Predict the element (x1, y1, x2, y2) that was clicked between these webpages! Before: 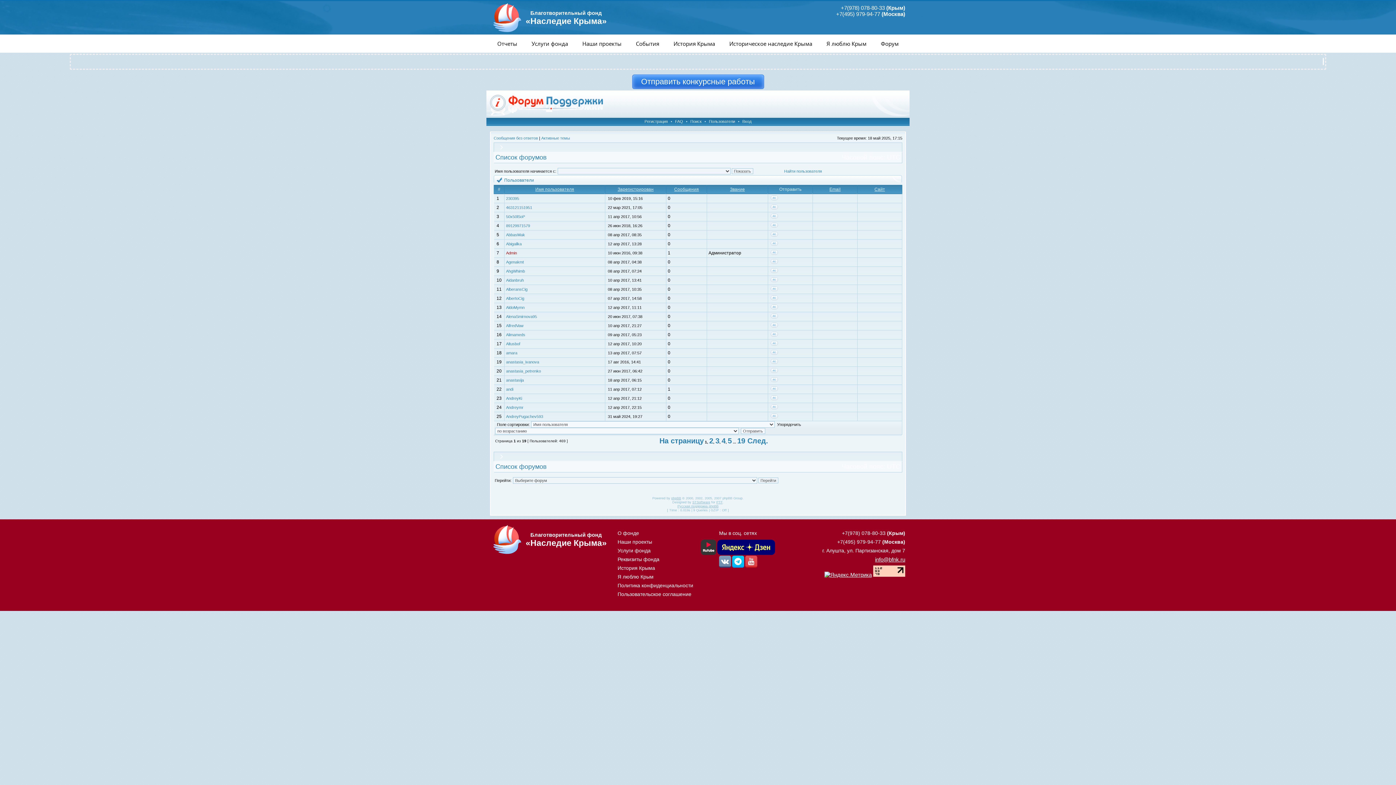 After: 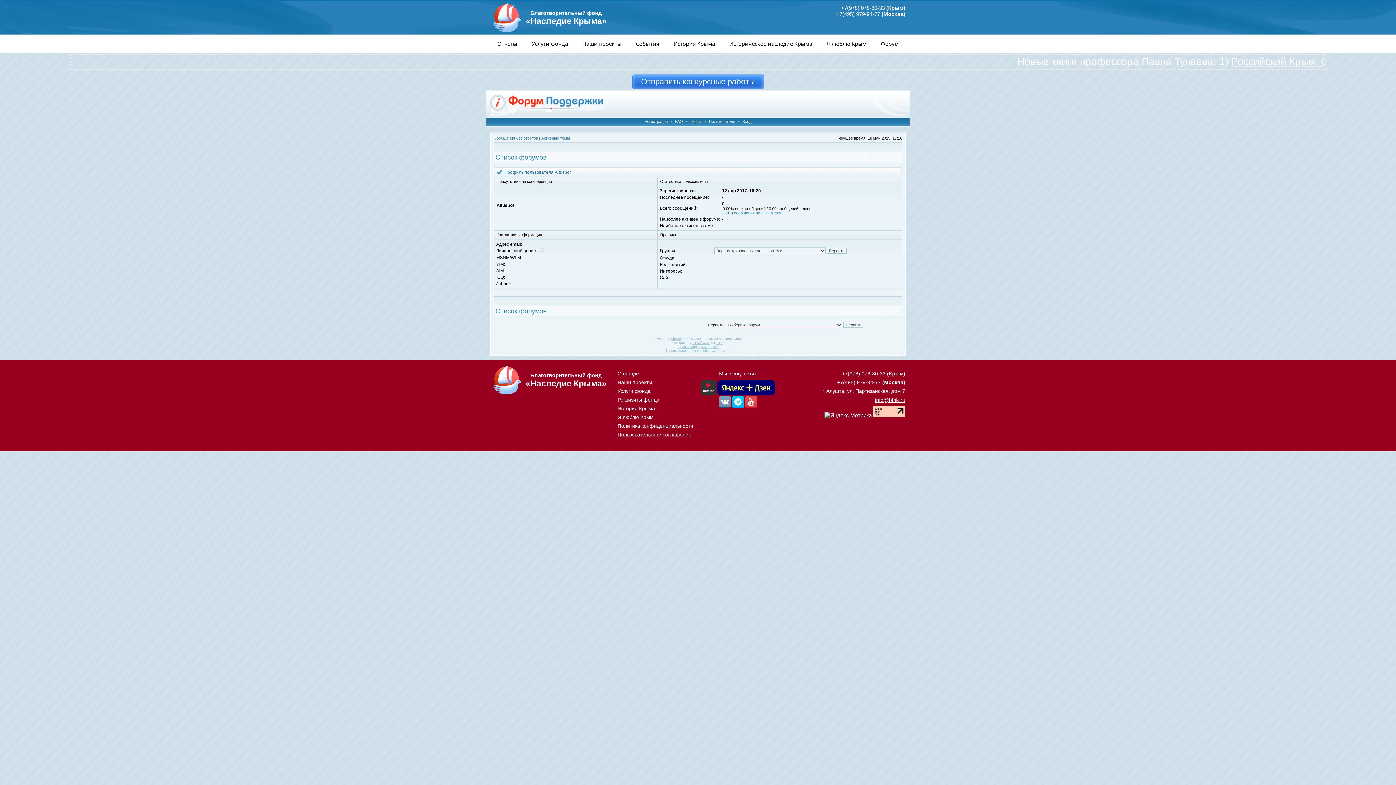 Action: bbox: (506, 341, 520, 346) label: Altusbof